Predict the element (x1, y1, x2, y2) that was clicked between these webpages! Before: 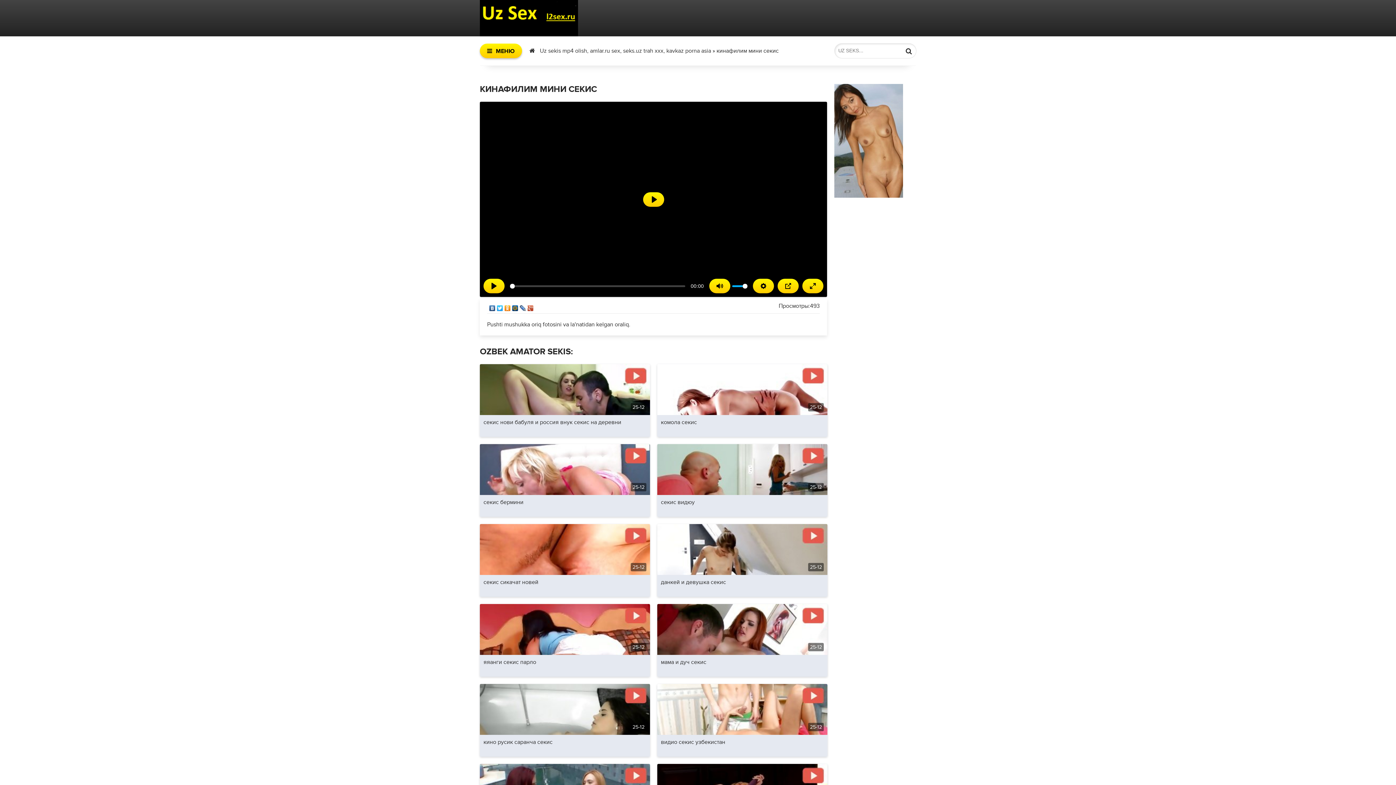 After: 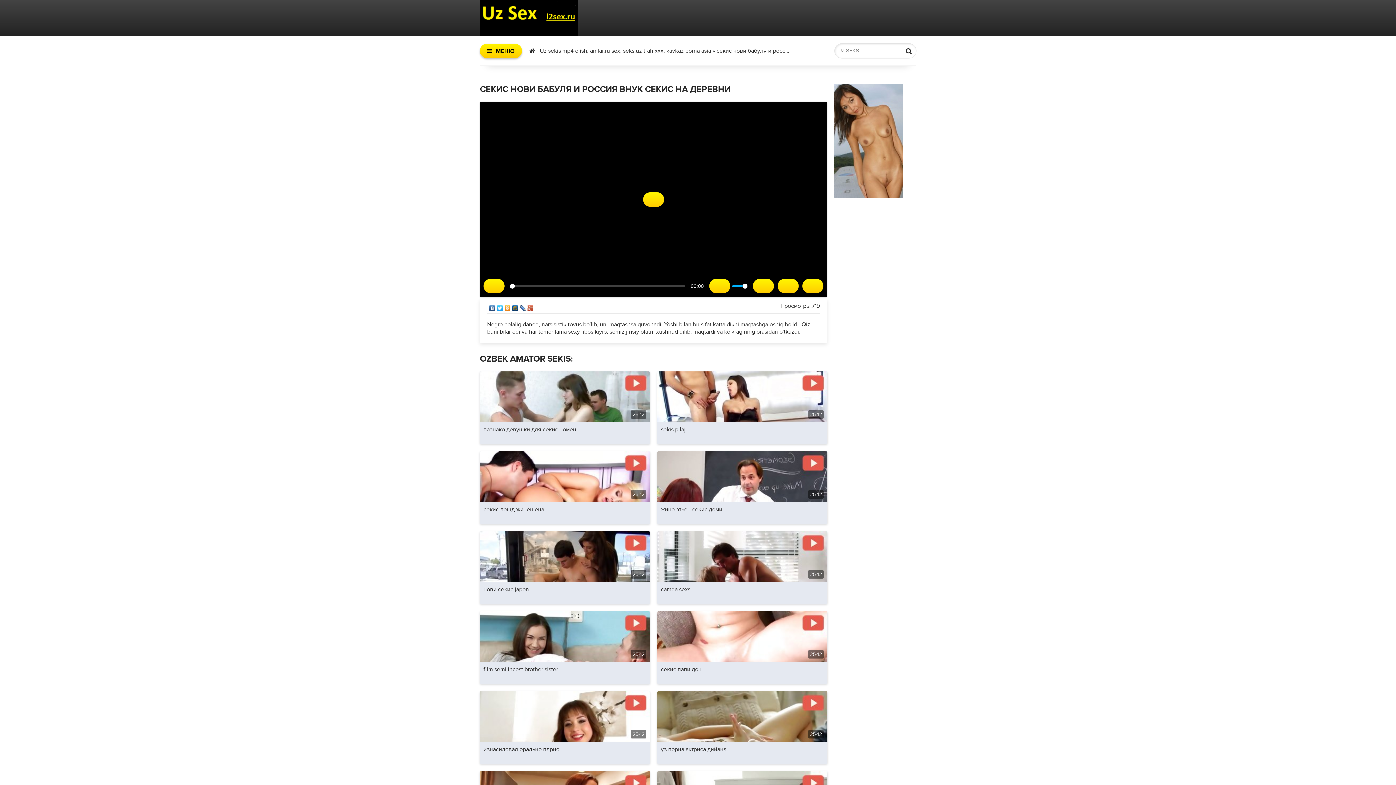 Action: label: секис нови бабуля и россия внук секис на деревни bbox: (483, 419, 646, 433)